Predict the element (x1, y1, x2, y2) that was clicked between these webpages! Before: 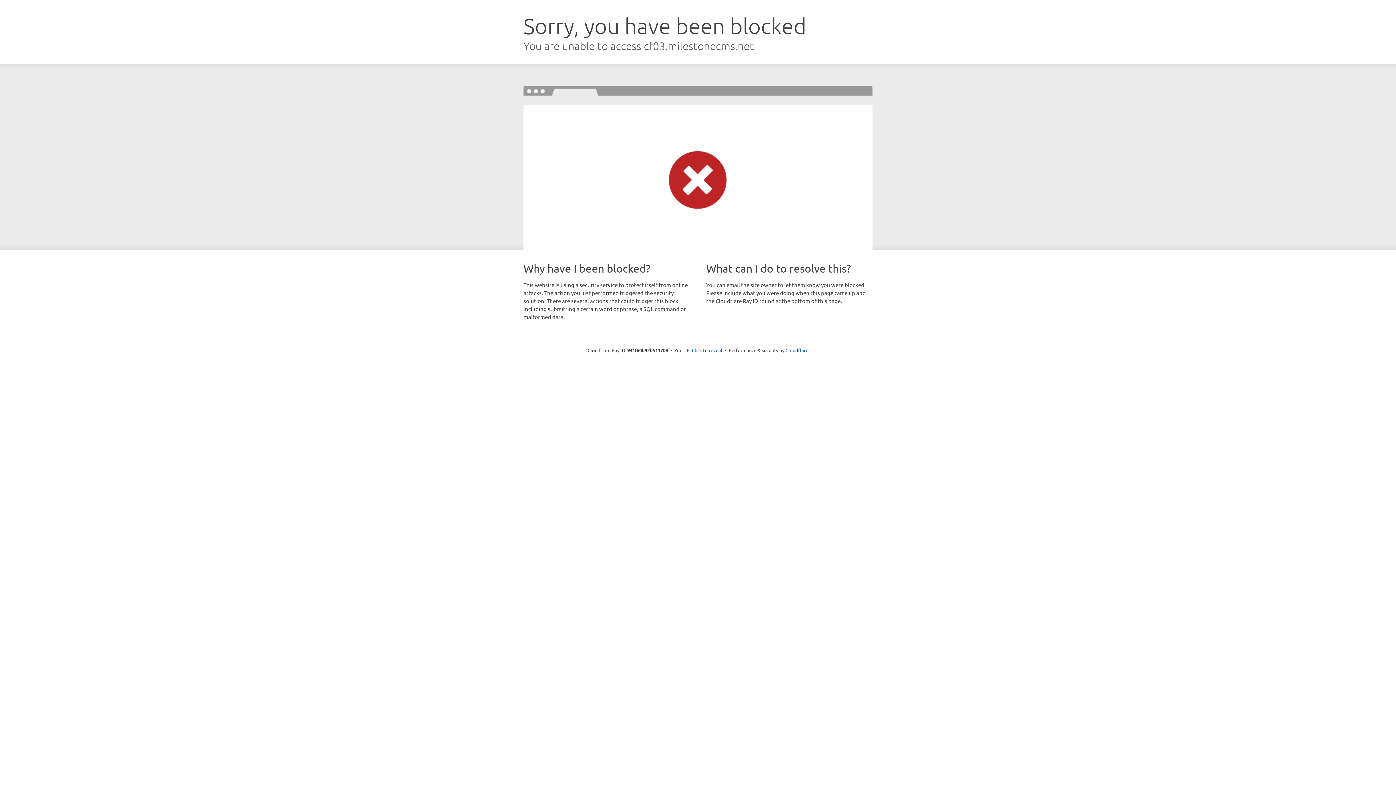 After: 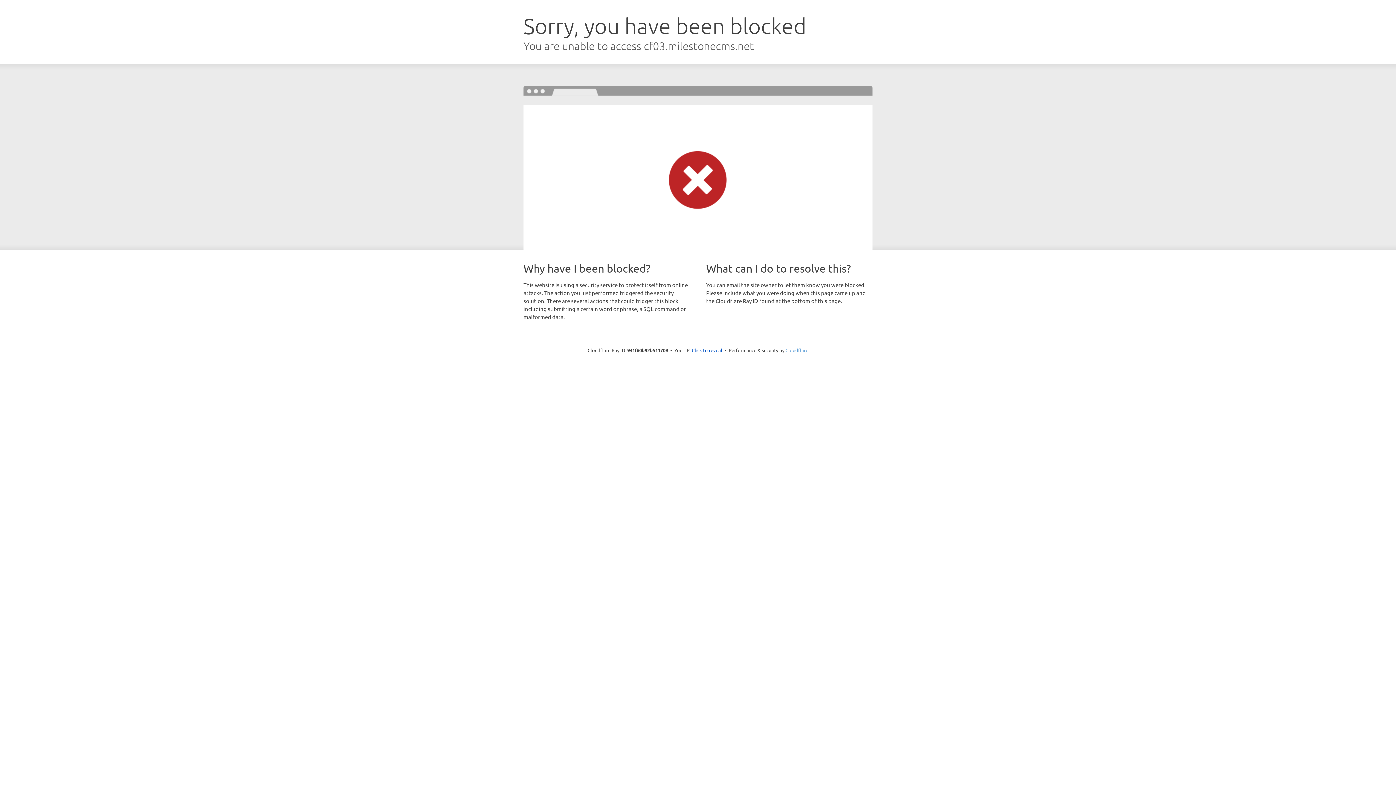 Action: label: Cloudflare bbox: (785, 347, 808, 353)